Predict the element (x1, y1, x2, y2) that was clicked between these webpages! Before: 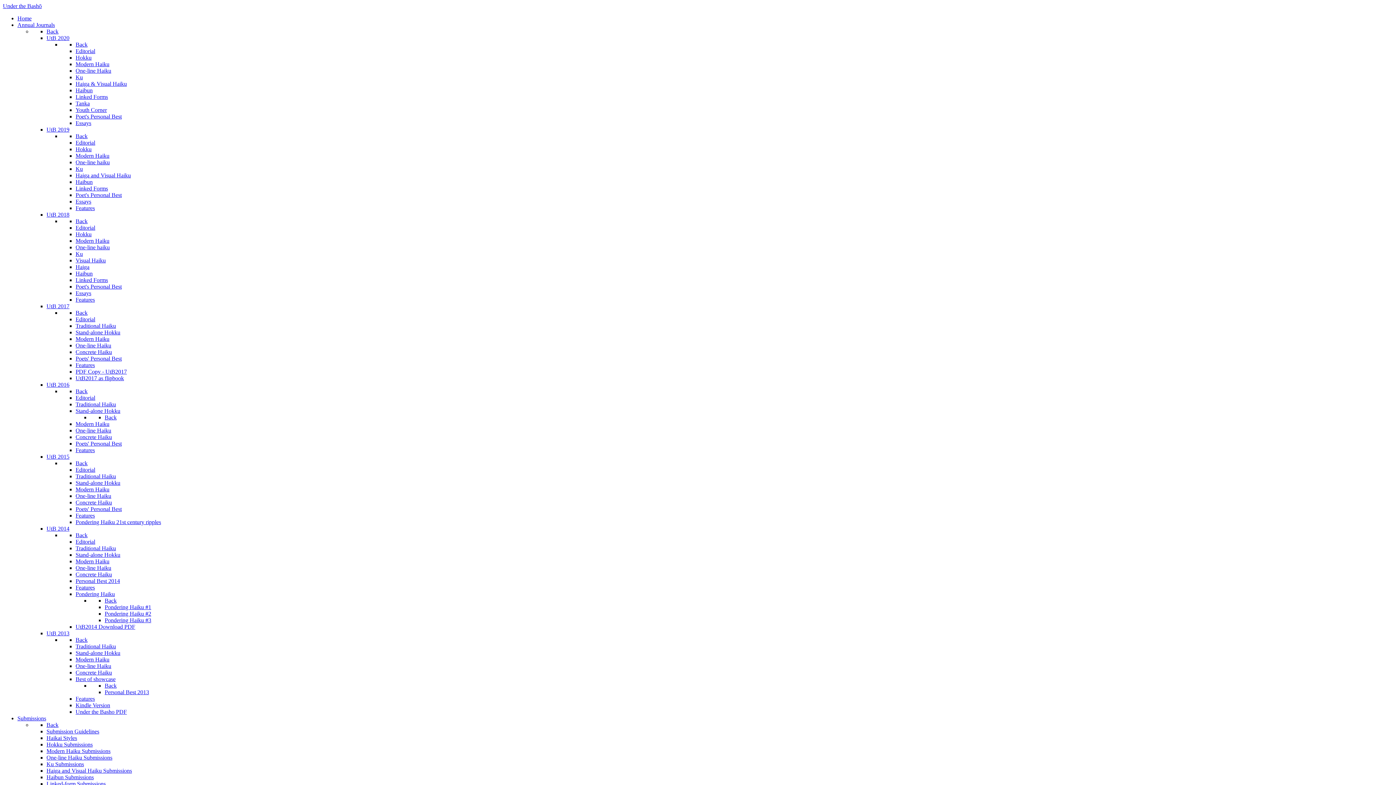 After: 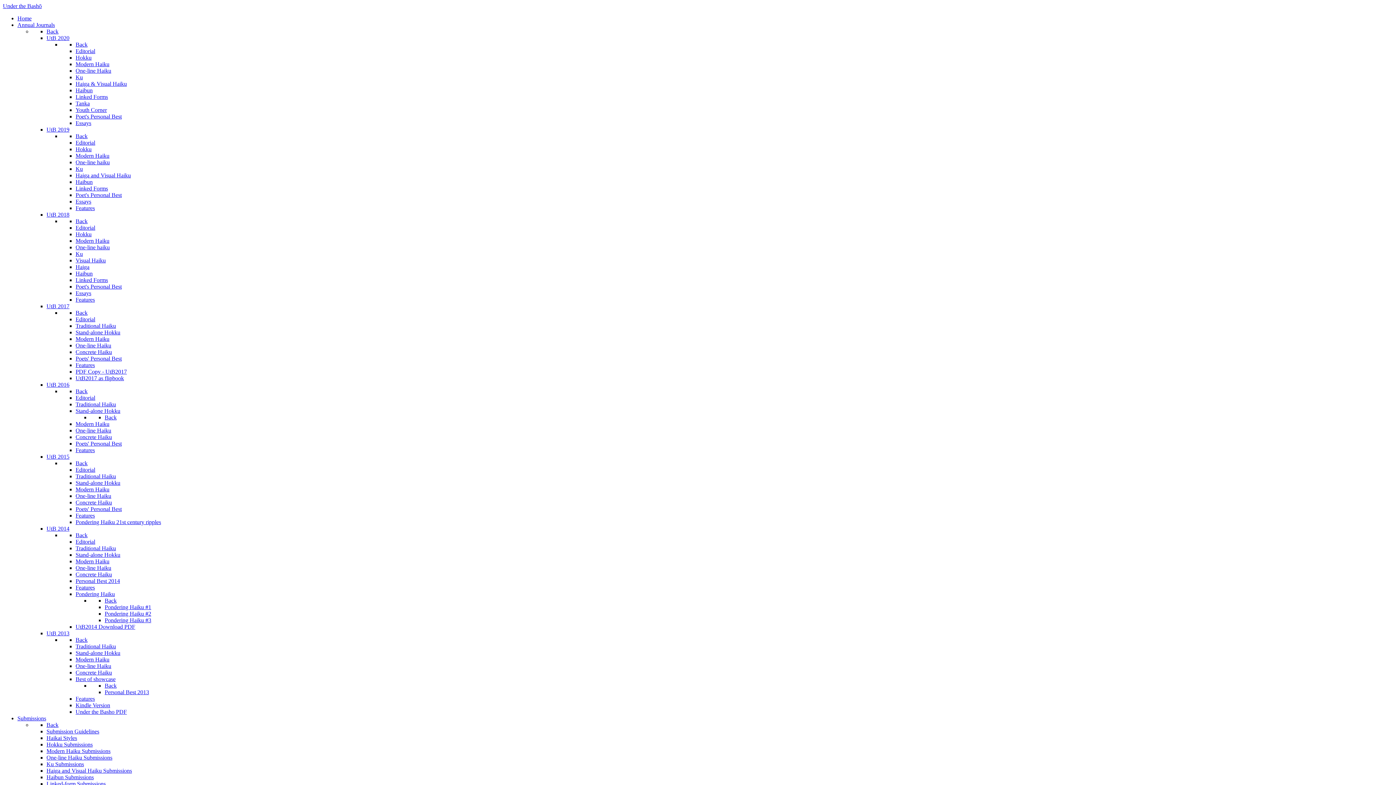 Action: label: Haibun bbox: (75, 178, 92, 185)